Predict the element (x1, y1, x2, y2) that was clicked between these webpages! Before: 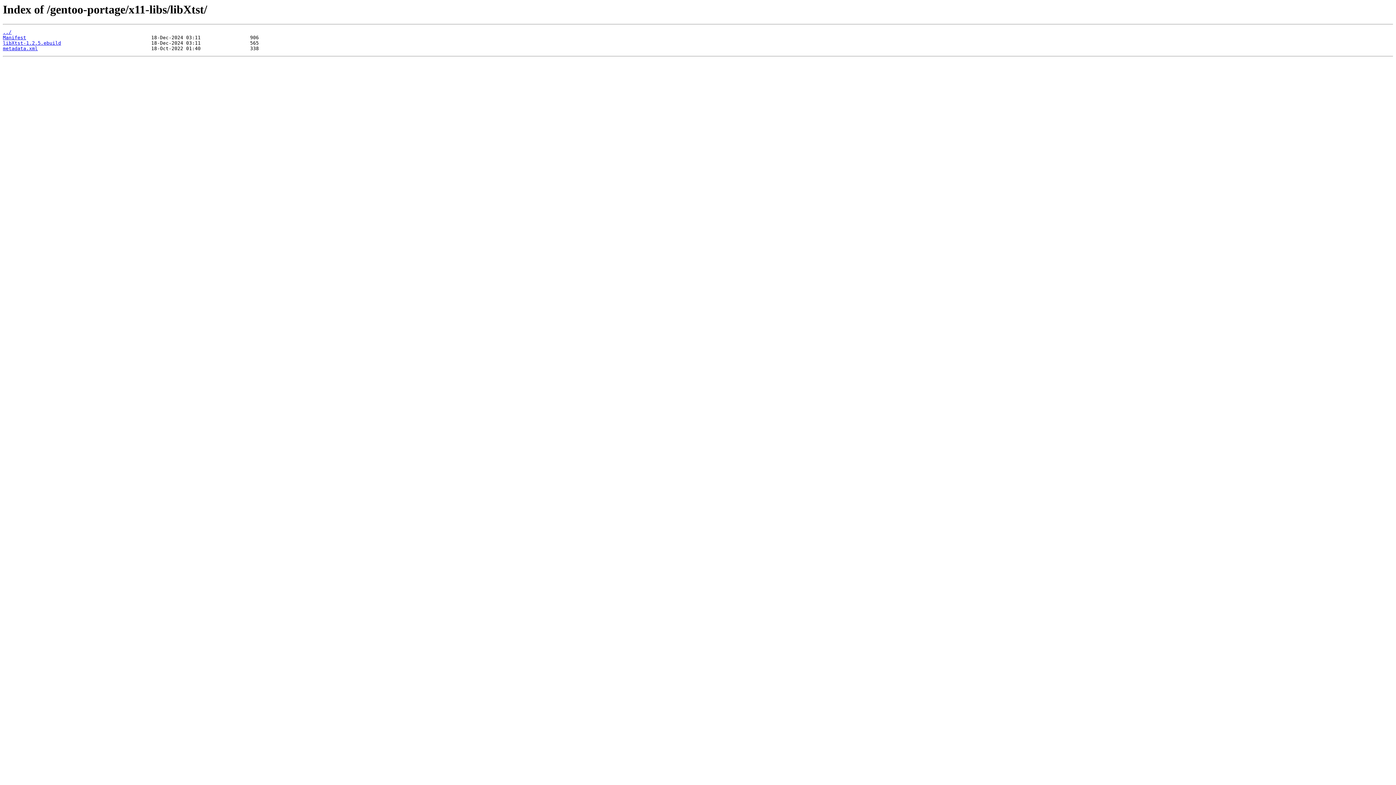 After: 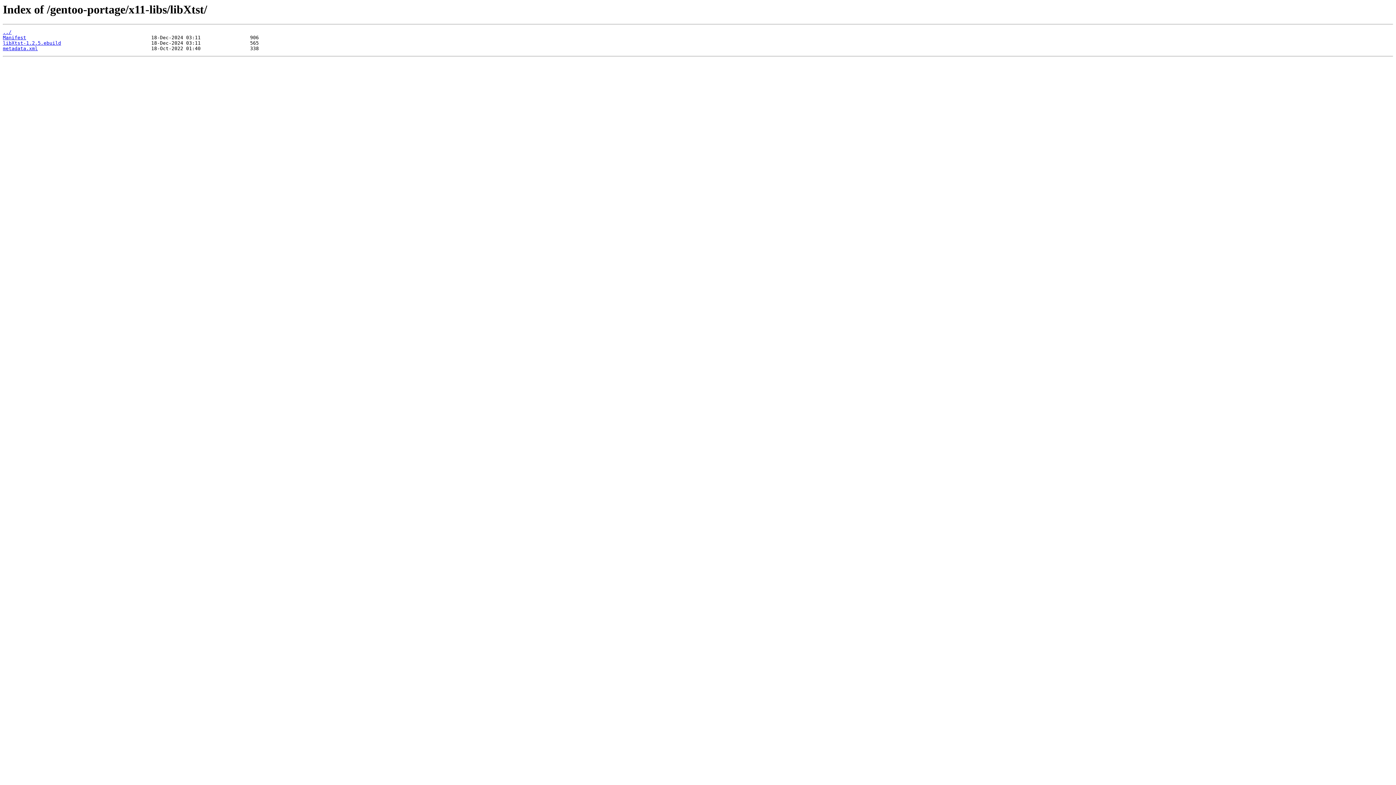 Action: label: Manifest bbox: (2, 35, 26, 40)